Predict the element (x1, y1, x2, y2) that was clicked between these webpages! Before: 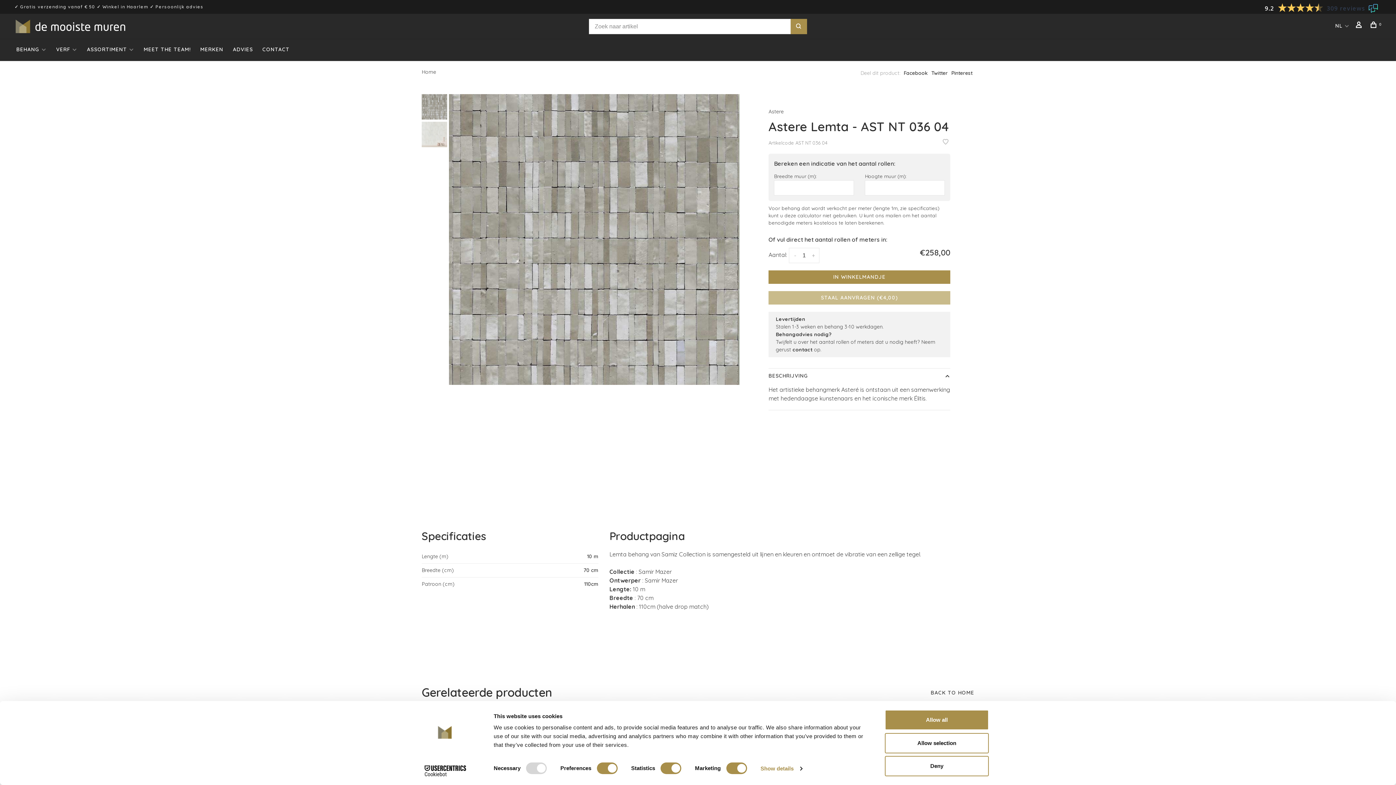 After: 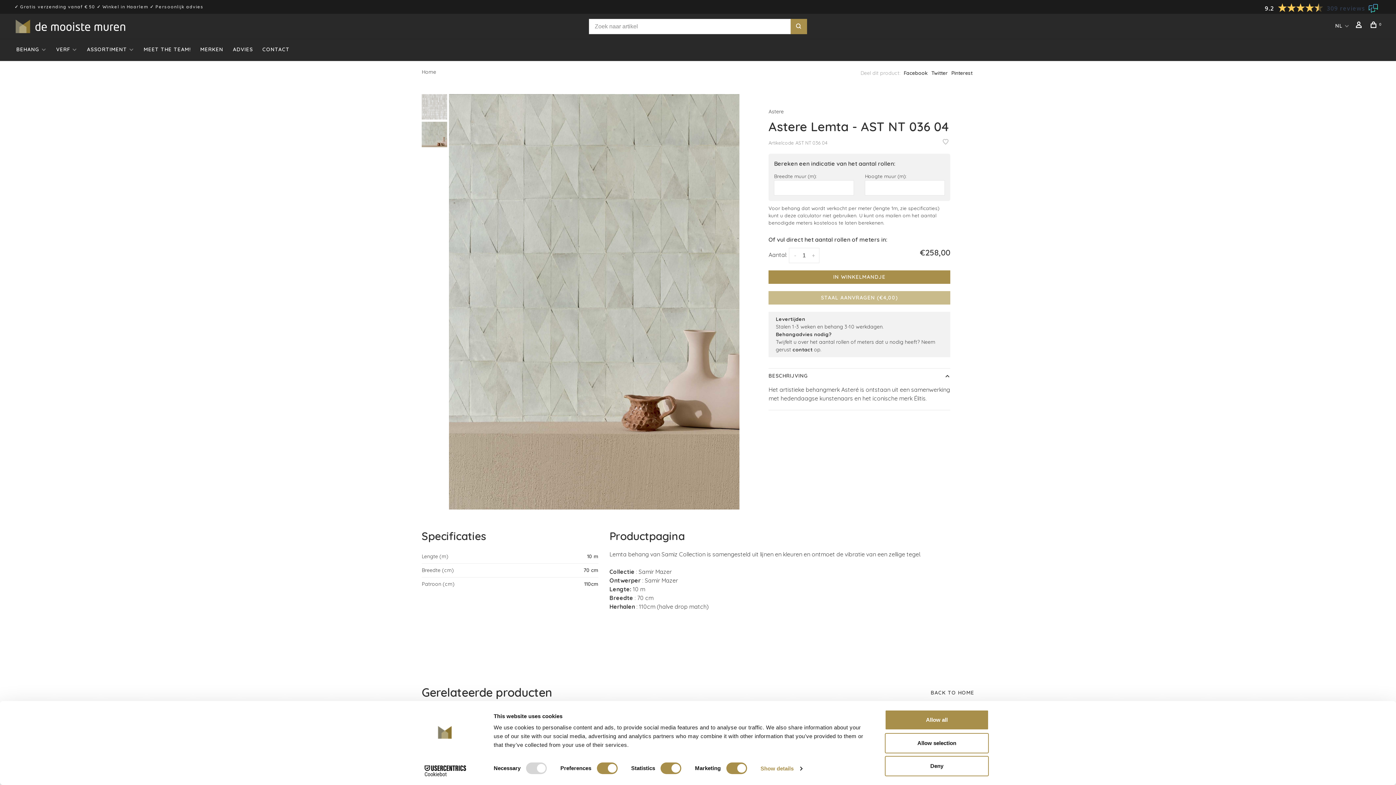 Action: bbox: (421, 121, 447, 147)